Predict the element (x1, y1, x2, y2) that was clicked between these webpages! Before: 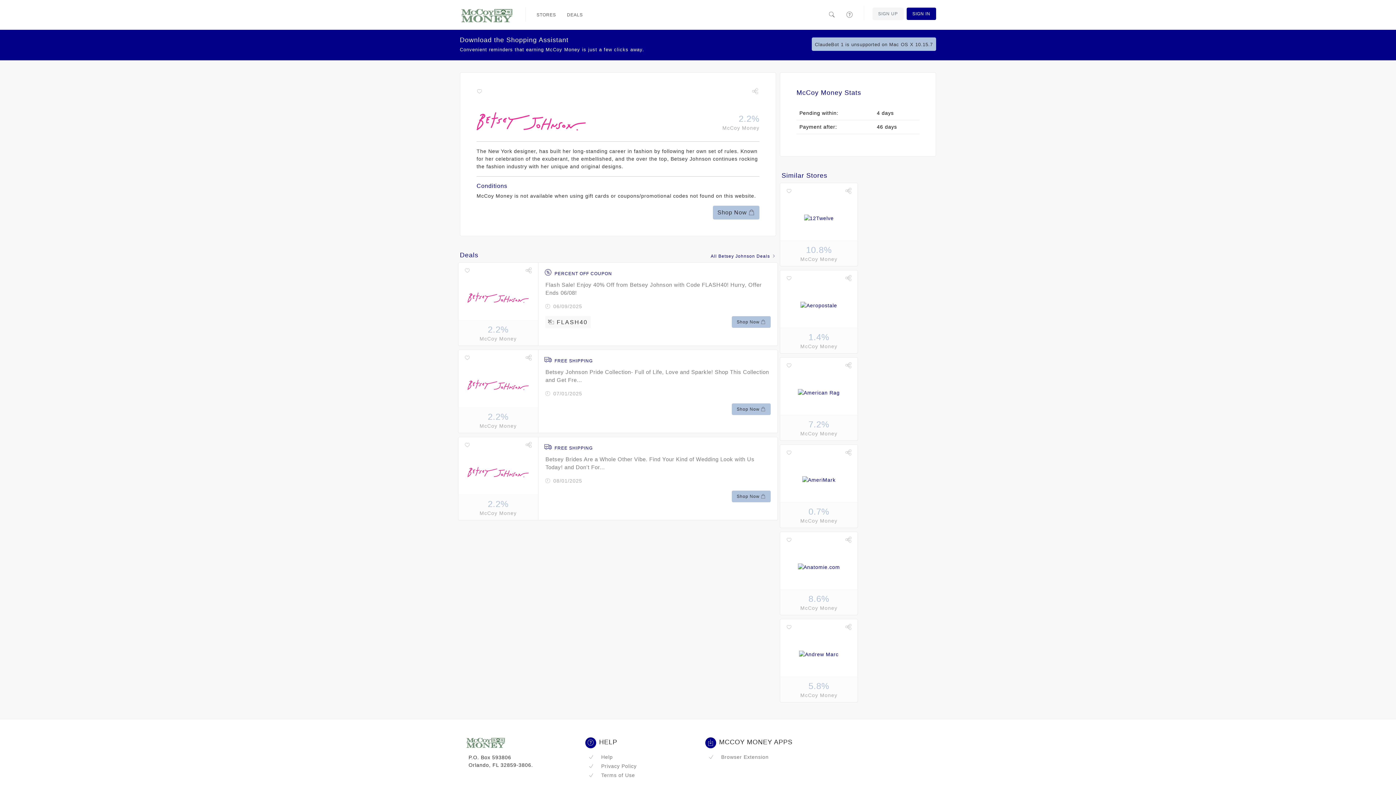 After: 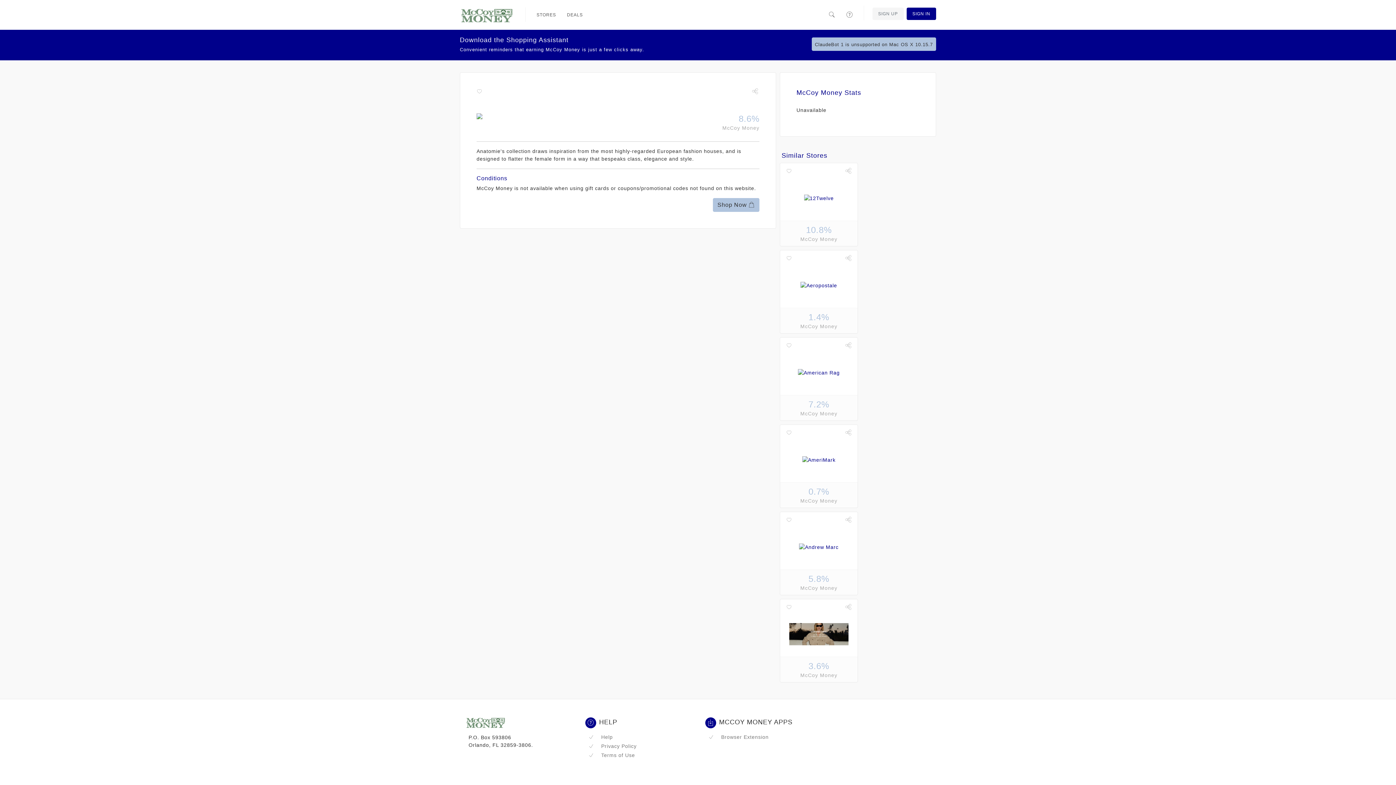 Action: bbox: (798, 553, 840, 558)